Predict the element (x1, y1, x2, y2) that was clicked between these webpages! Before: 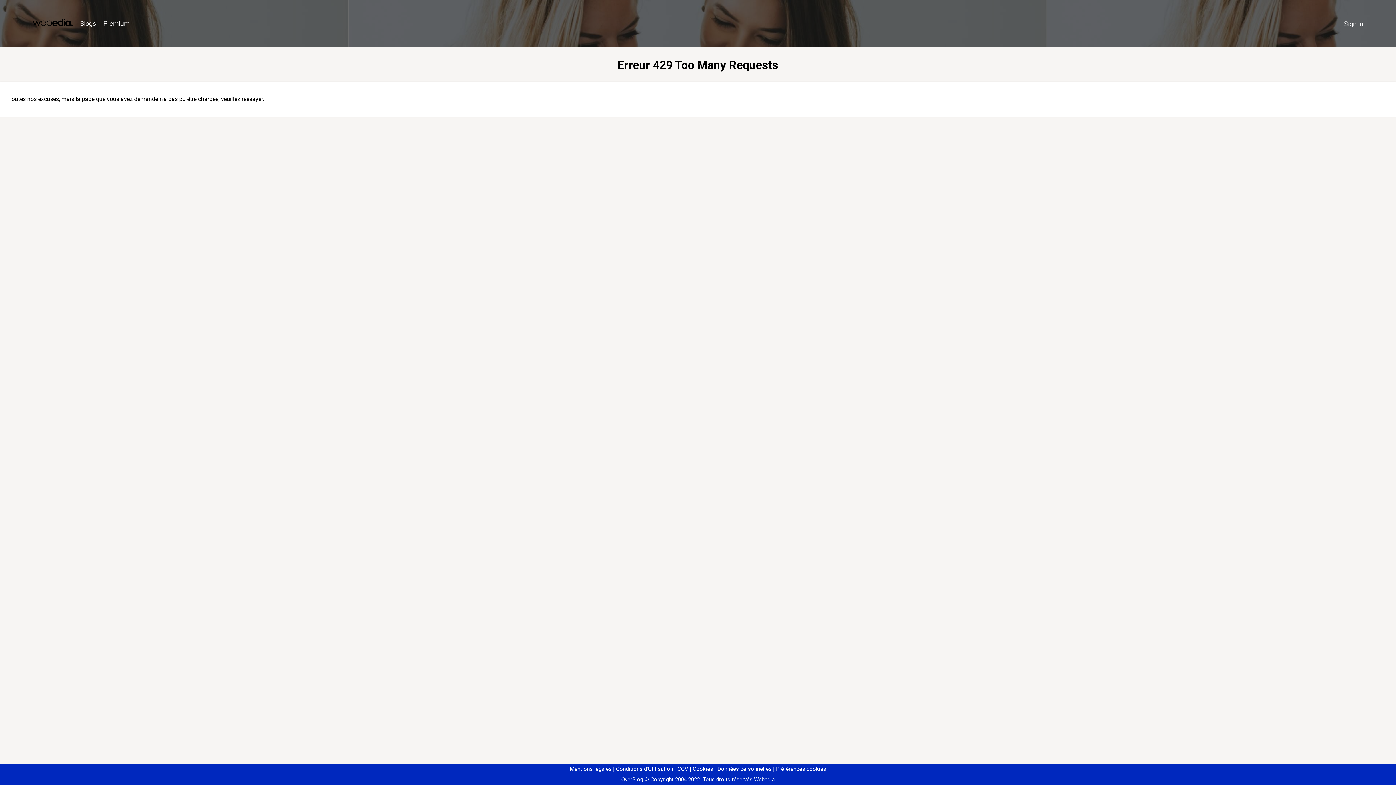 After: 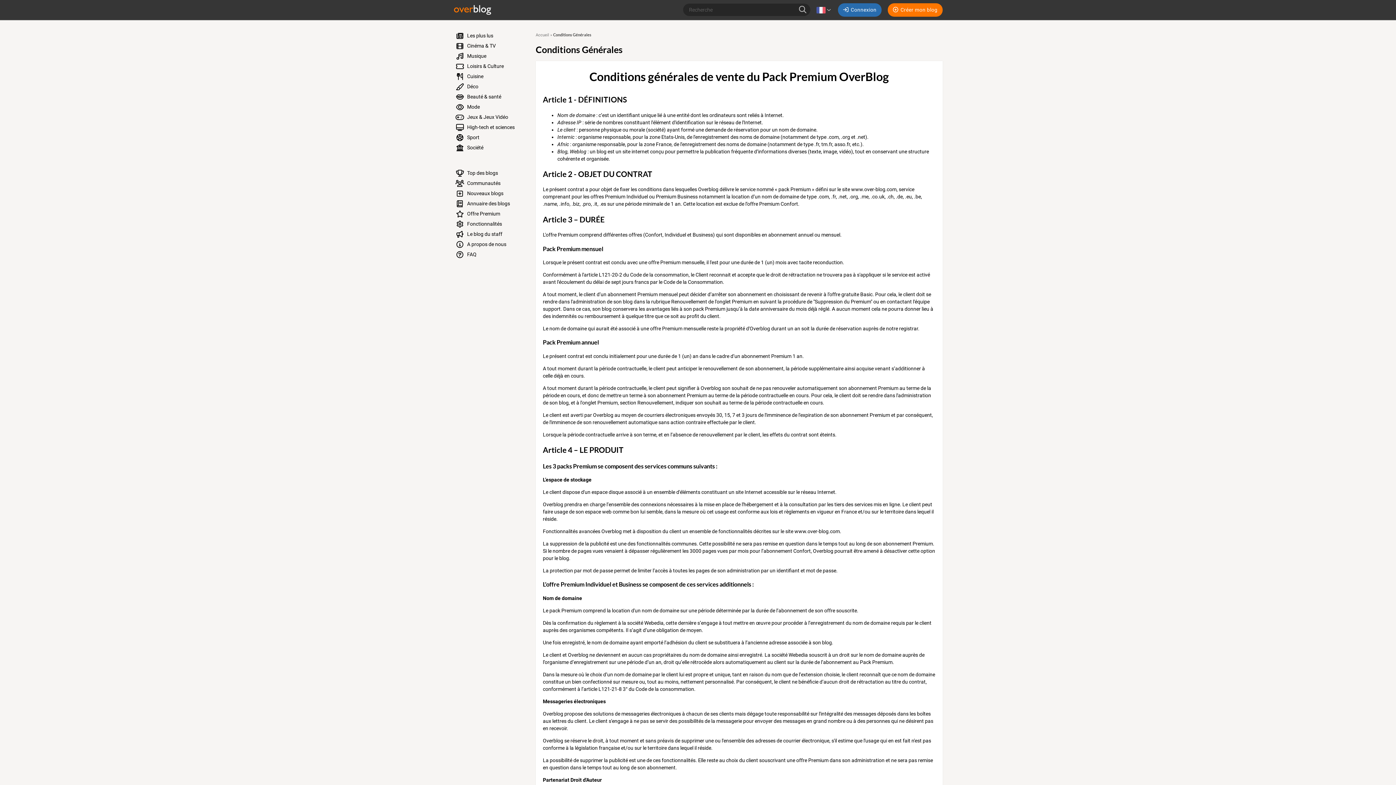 Action: bbox: (674, 766, 688, 772) label: CGV